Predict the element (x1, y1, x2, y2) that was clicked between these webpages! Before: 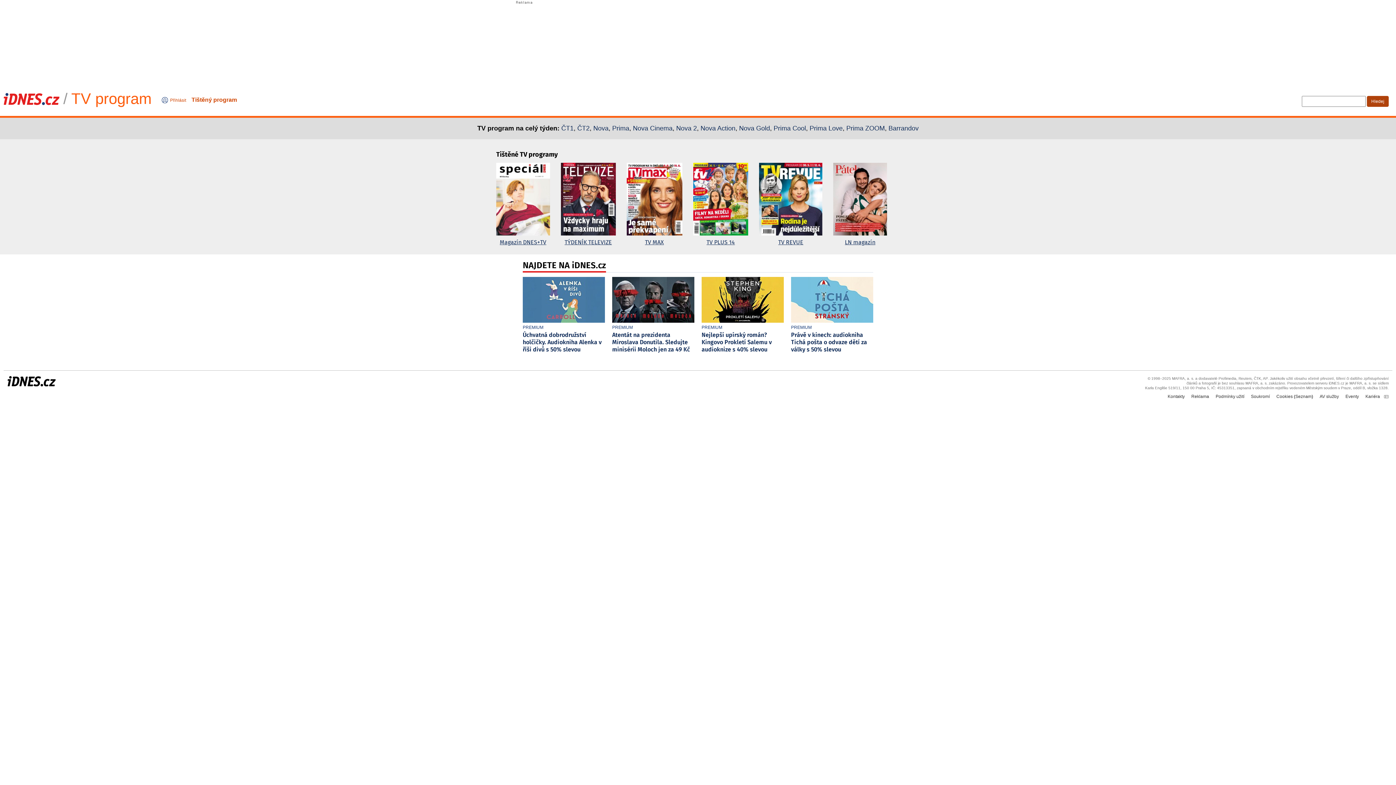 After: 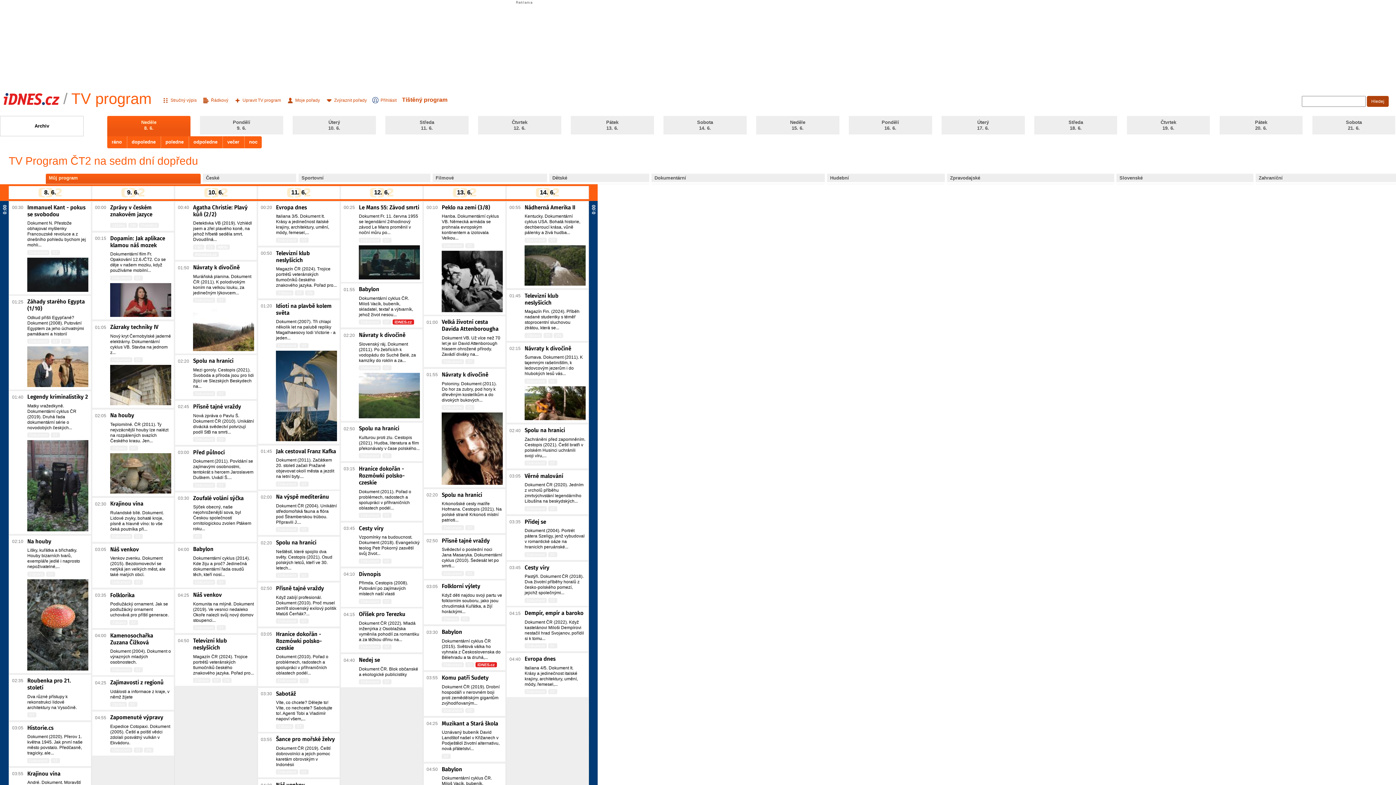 Action: label: ČT2 bbox: (577, 124, 589, 132)